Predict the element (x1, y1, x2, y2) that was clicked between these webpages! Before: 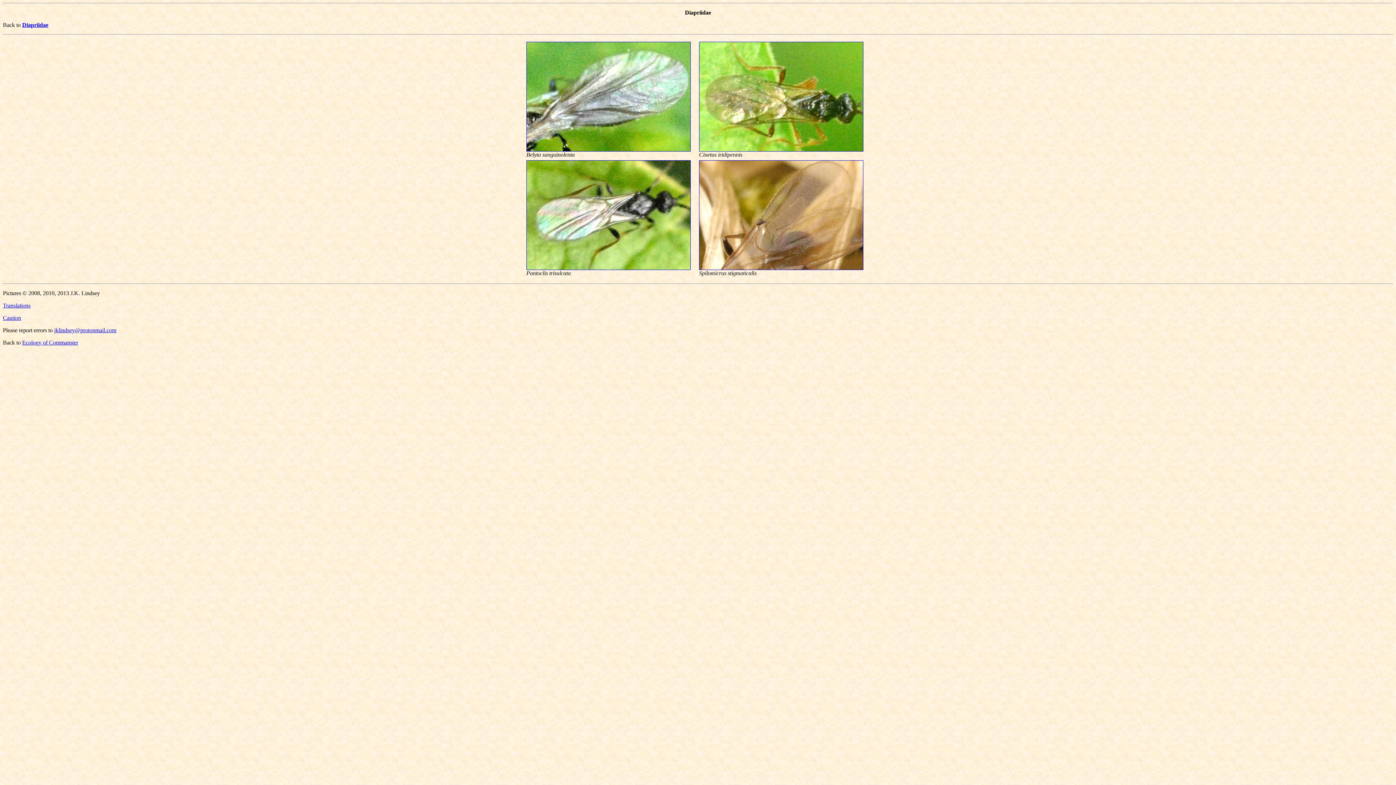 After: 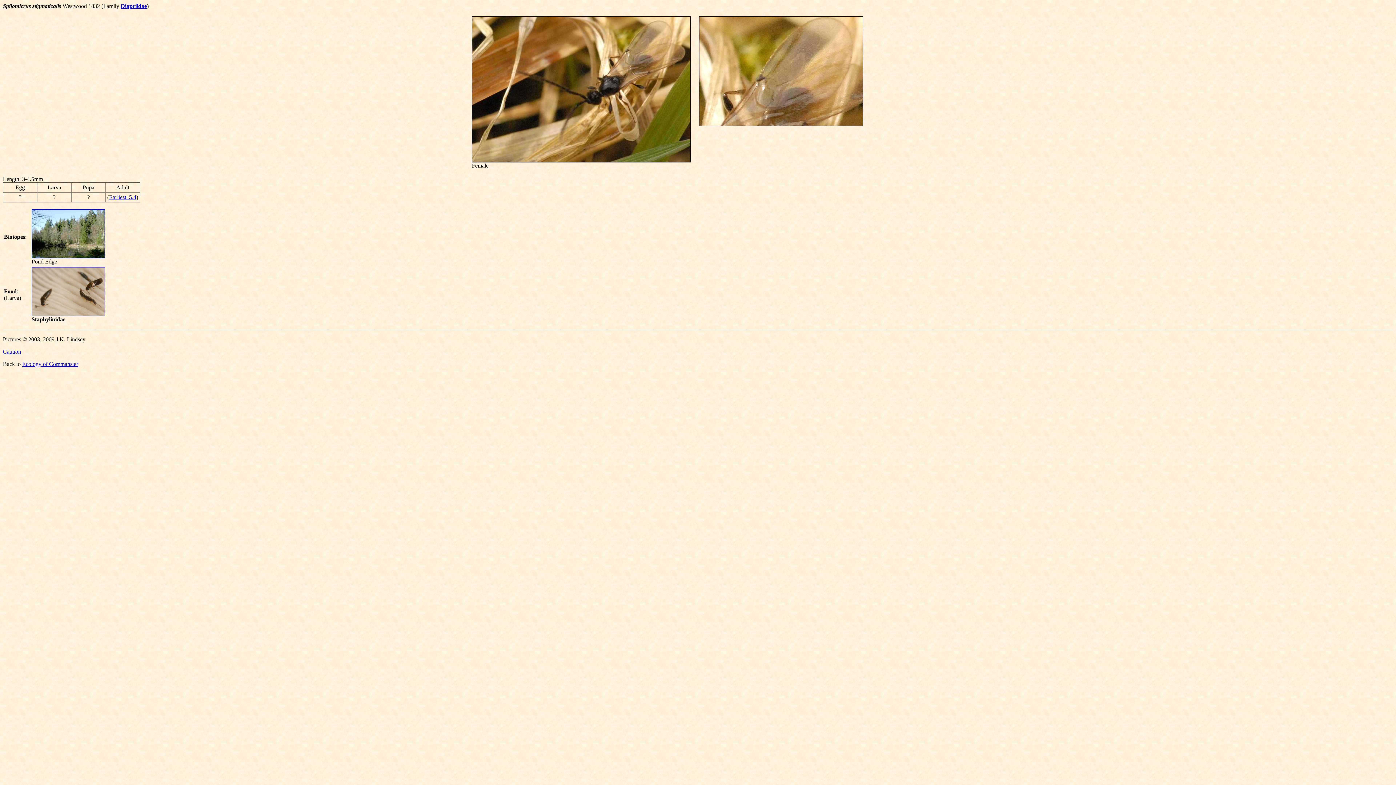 Action: bbox: (699, 265, 863, 271)